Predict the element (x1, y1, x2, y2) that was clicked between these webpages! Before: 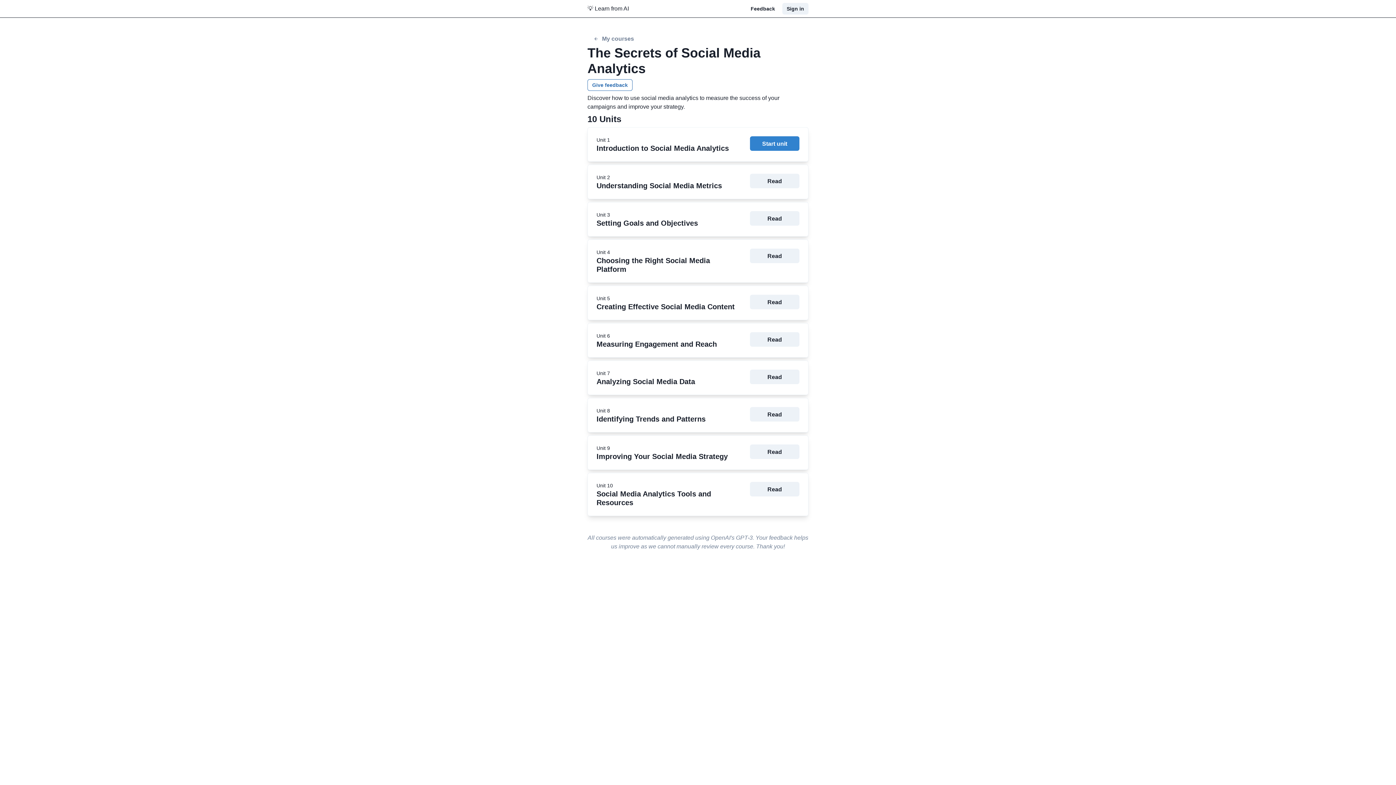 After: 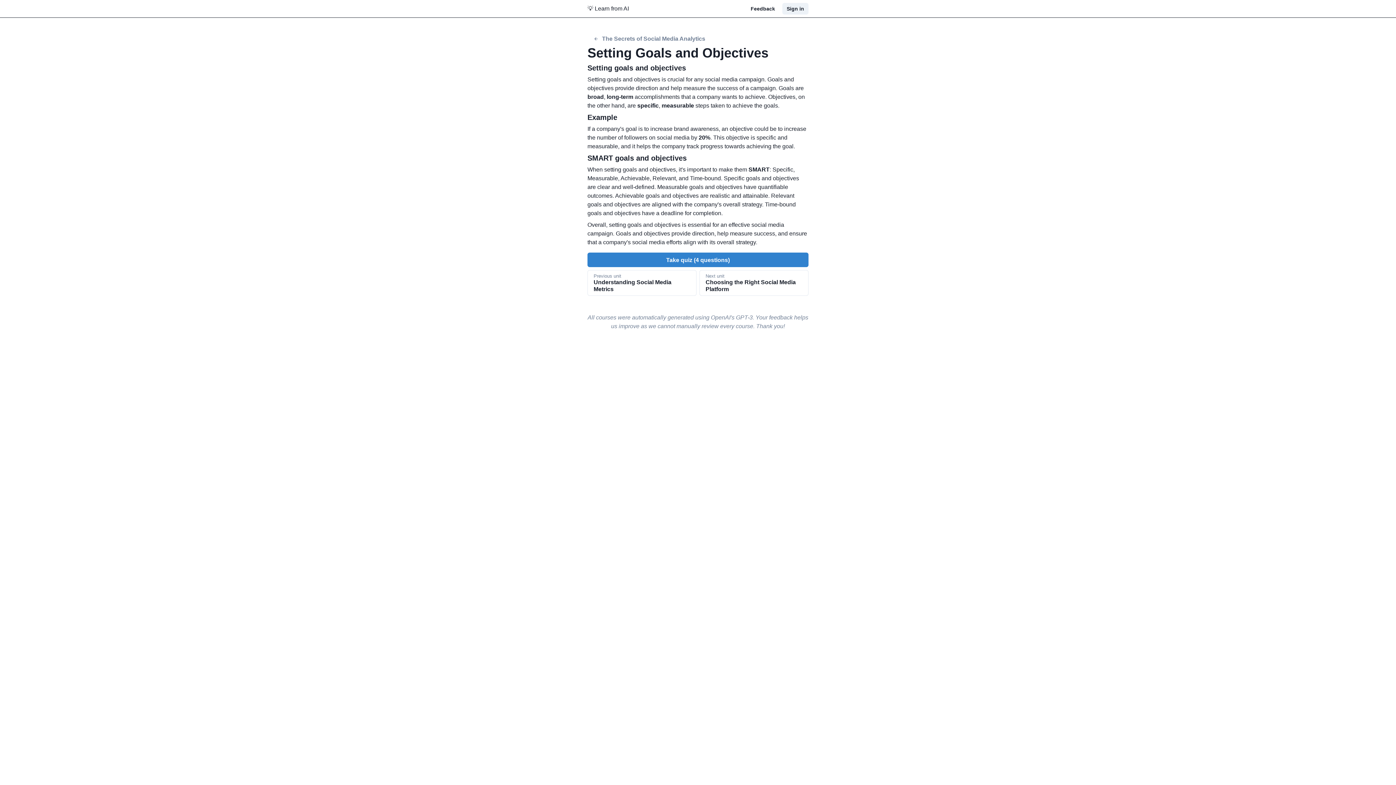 Action: label: Unit 3

Setting Goals and Objectives
Read bbox: (587, 202, 808, 236)